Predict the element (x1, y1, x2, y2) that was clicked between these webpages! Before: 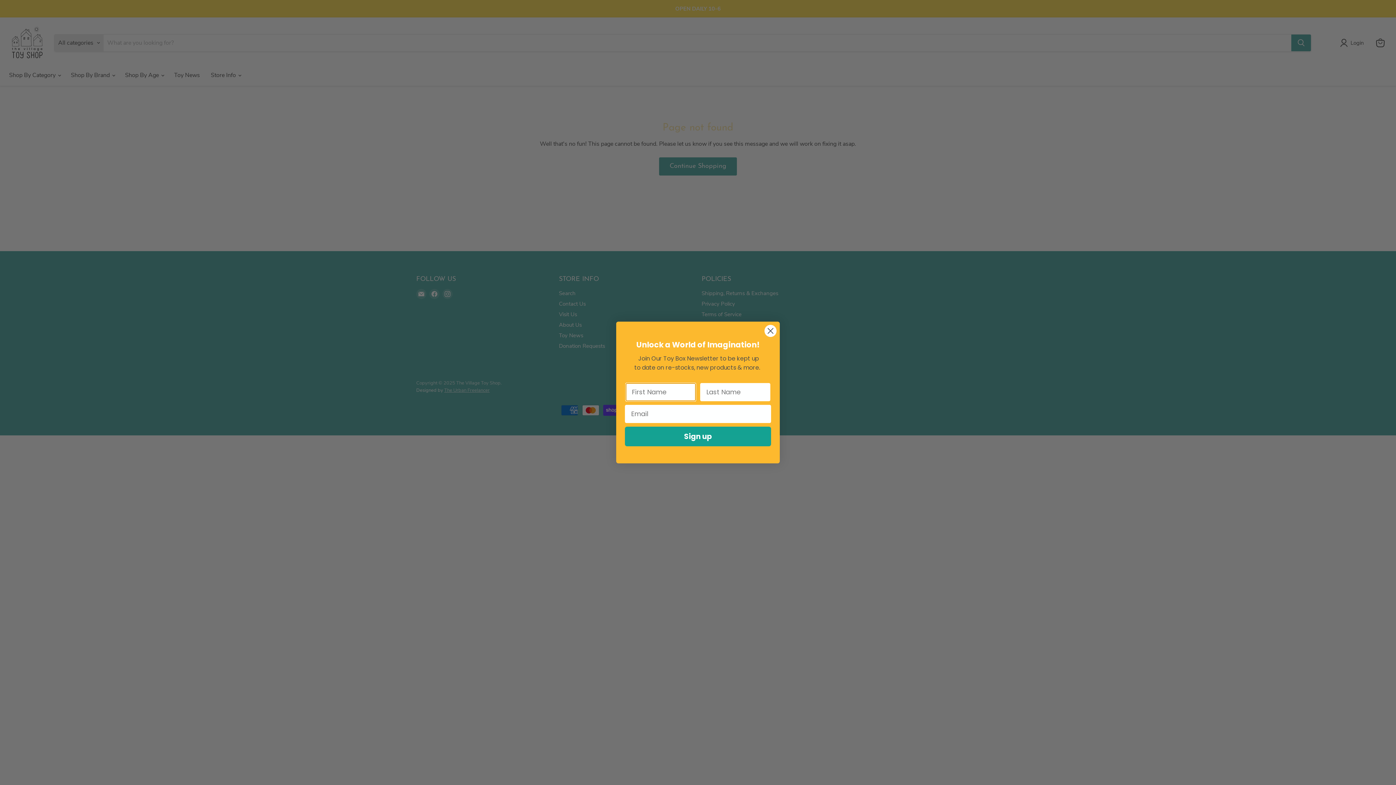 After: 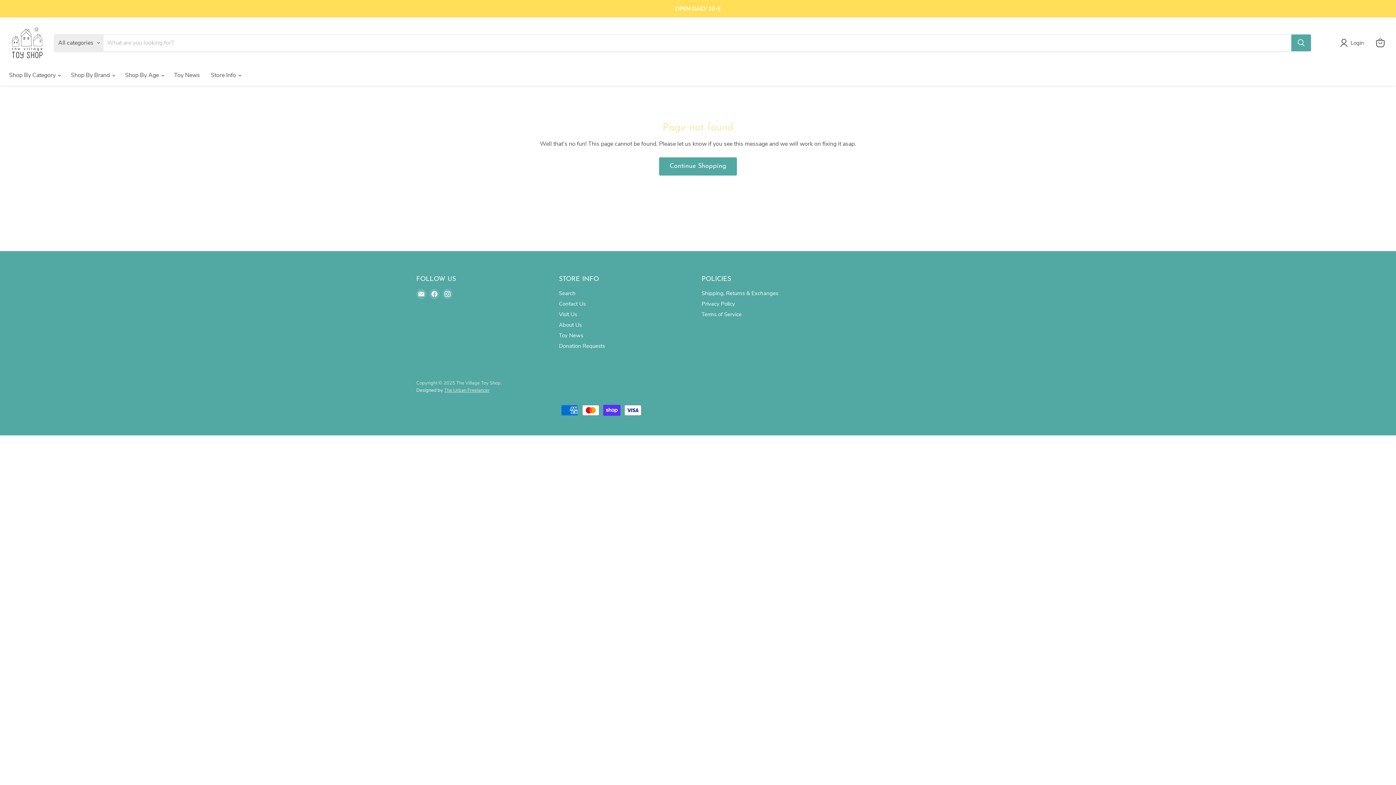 Action: bbox: (764, 324, 777, 337) label: Close dialog